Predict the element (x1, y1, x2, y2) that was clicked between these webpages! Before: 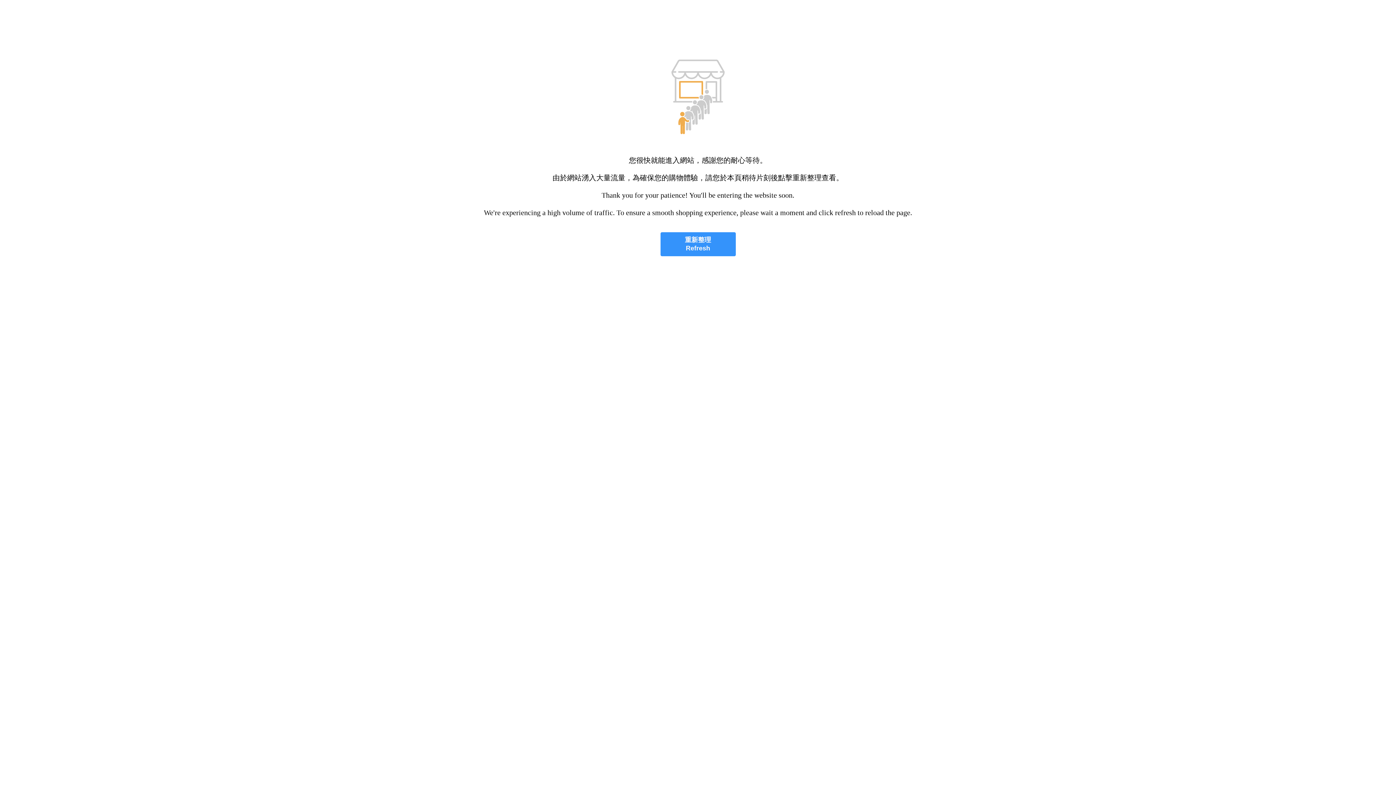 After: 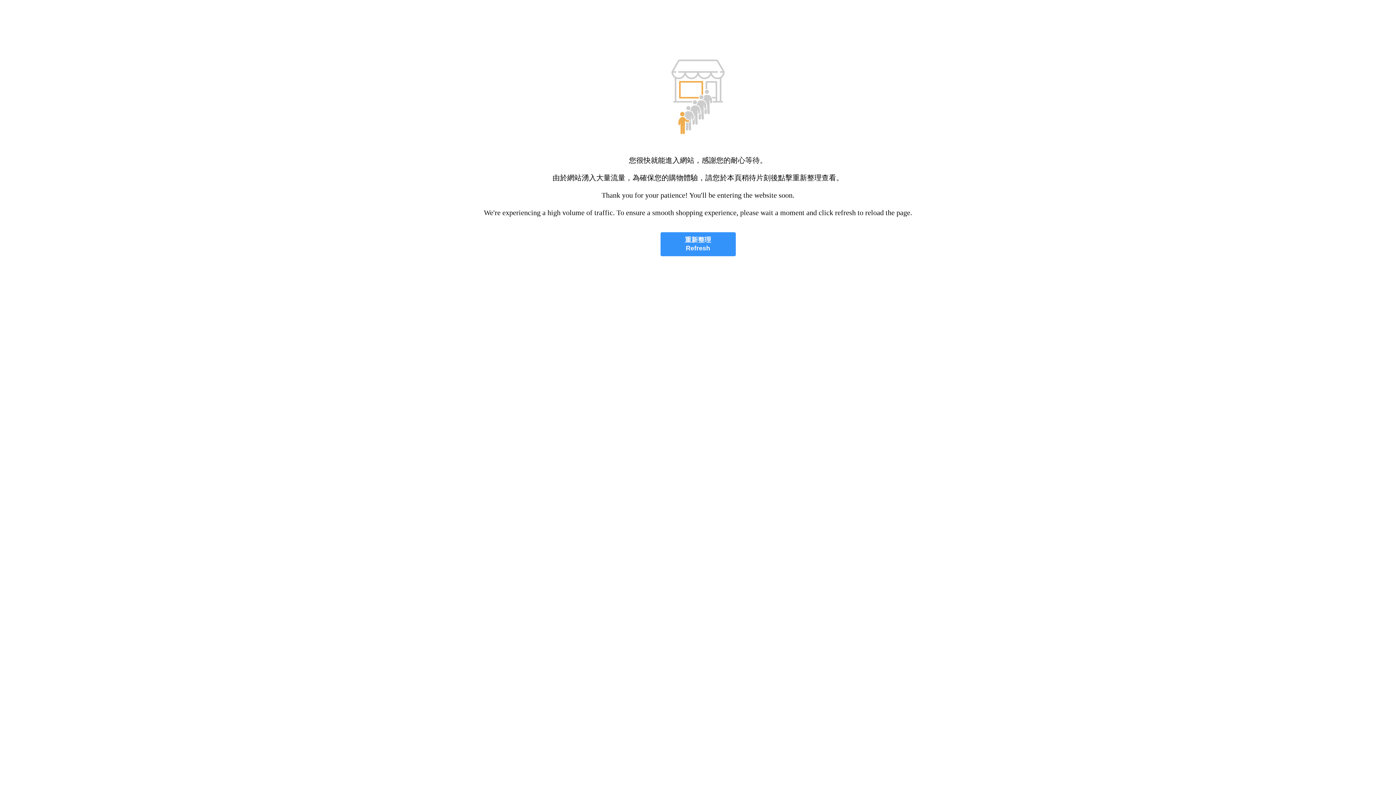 Action: bbox: (660, 232, 735, 256) label: 重新整理
Refresh